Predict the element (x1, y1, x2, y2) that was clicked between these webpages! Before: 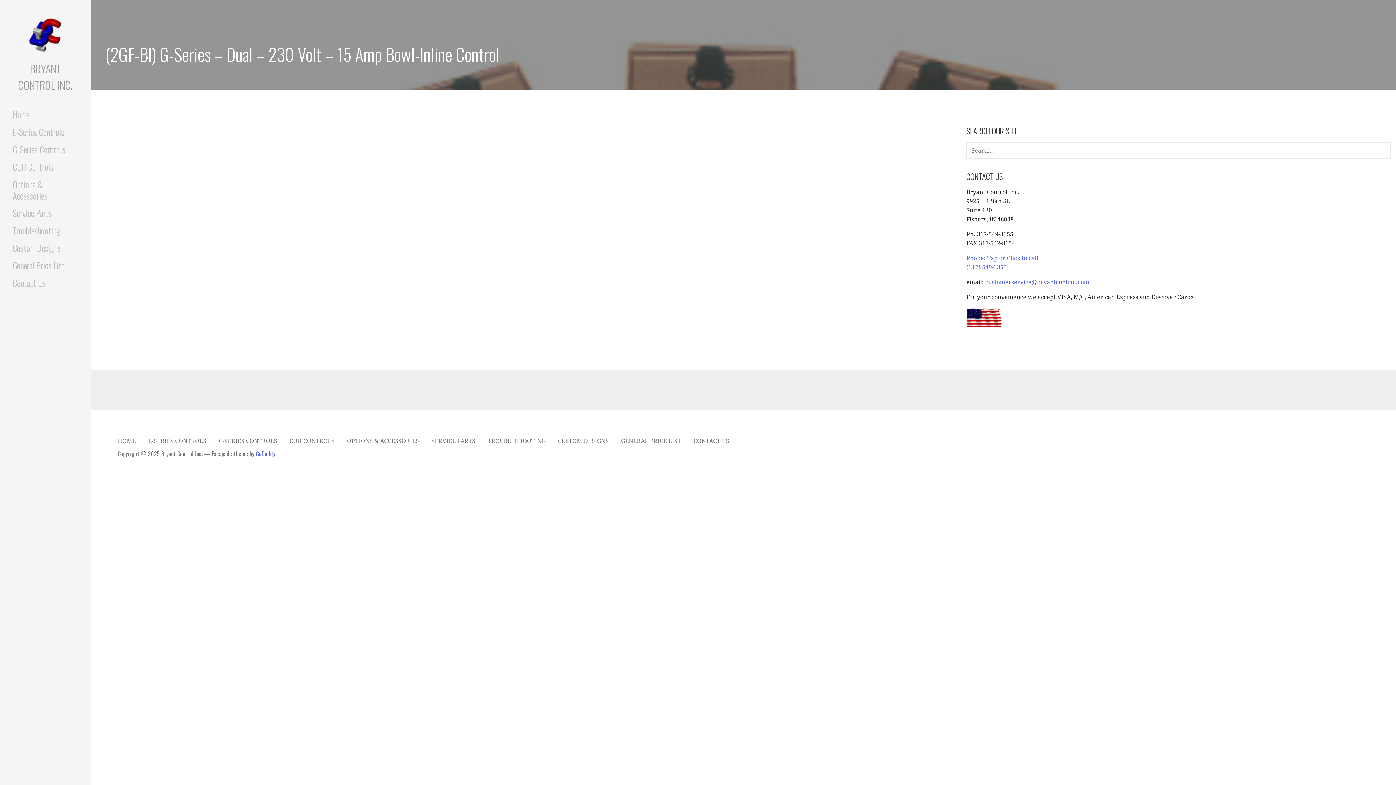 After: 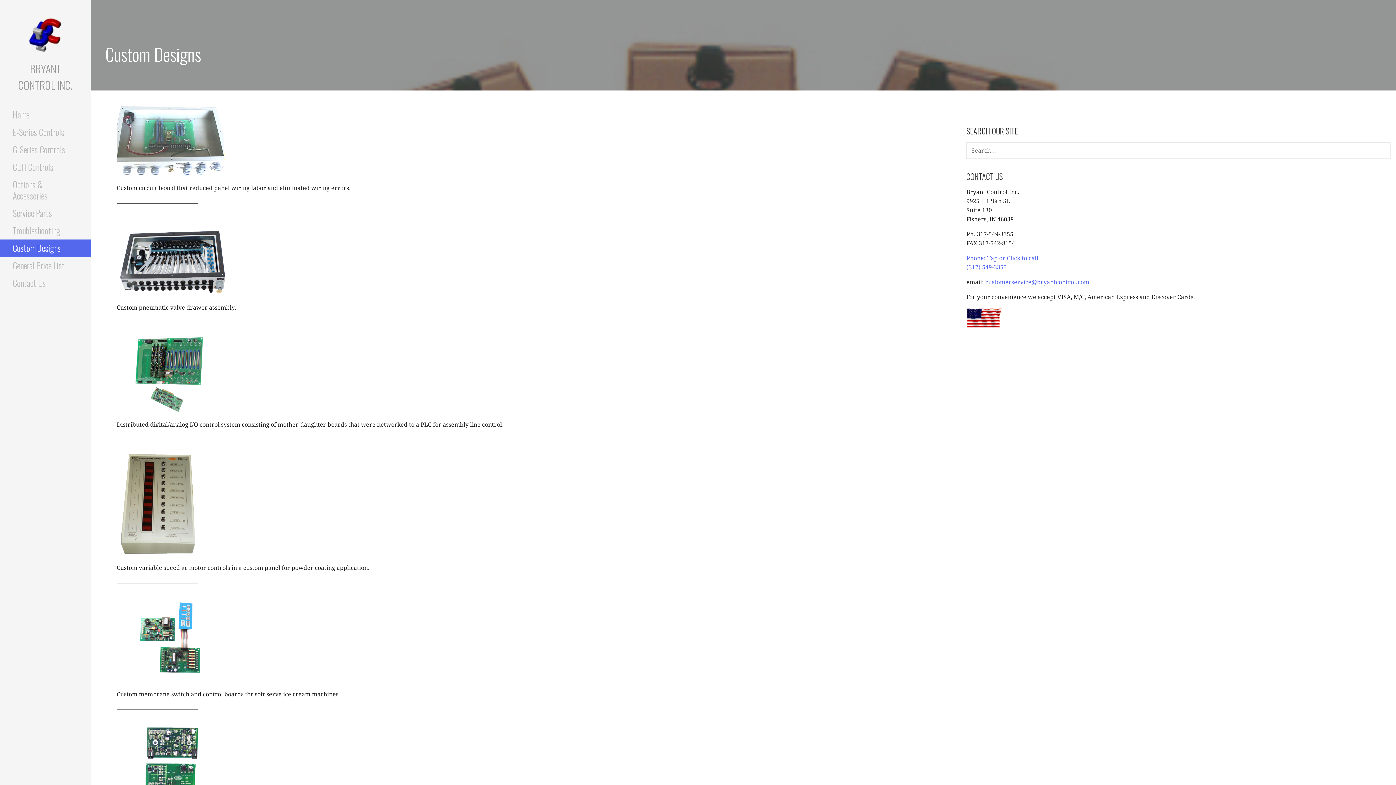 Action: label: Custom Designs bbox: (0, 239, 90, 257)